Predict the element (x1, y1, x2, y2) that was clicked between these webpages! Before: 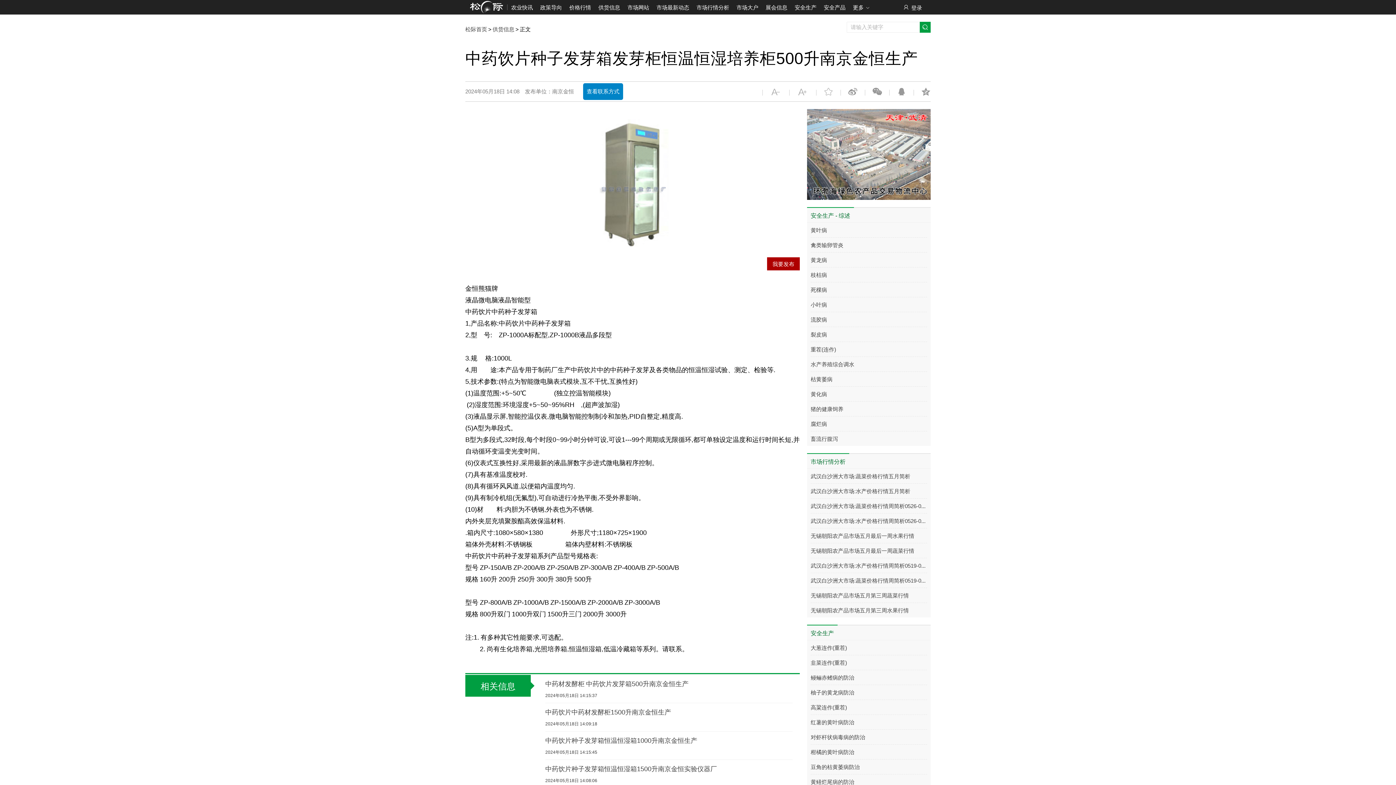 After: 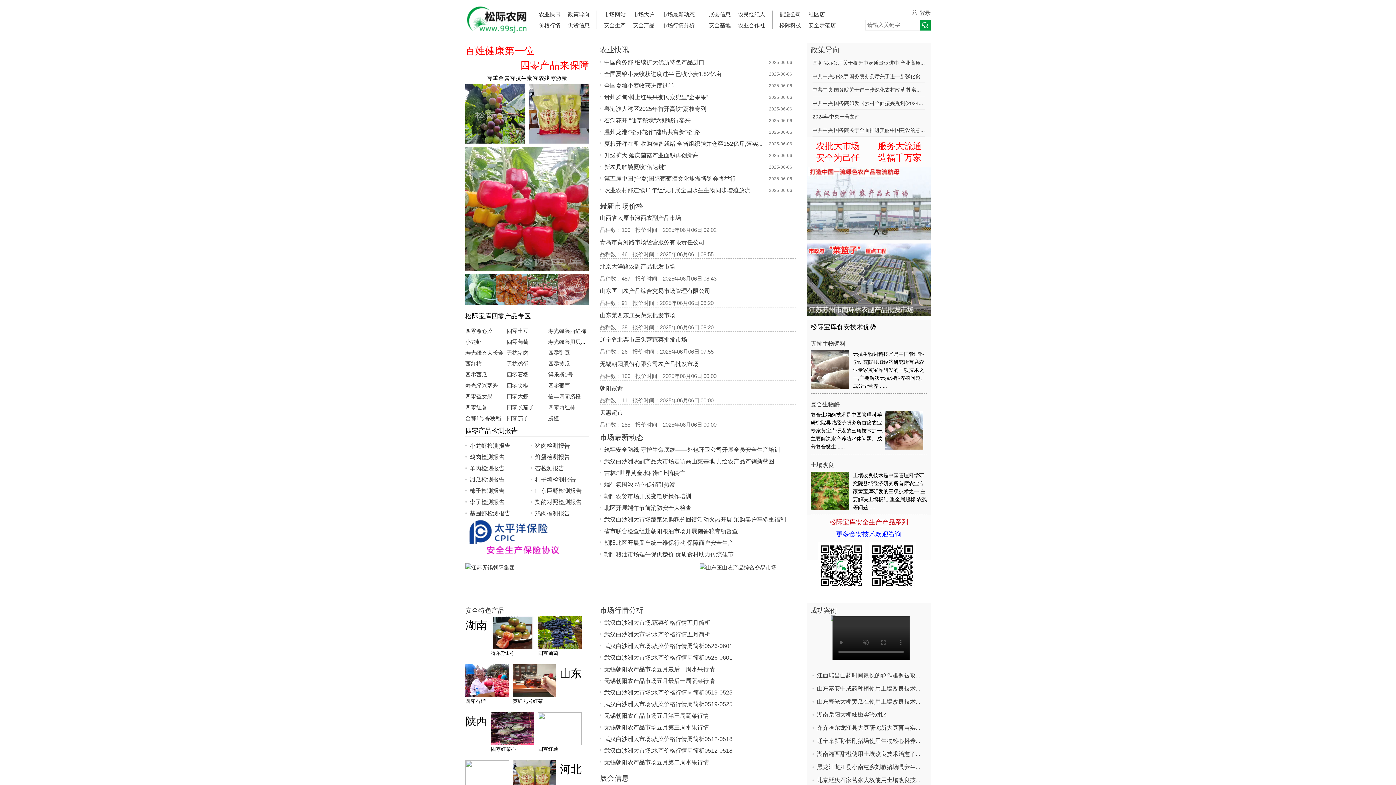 Action: label: 松际首页 bbox: (465, 25, 487, 32)